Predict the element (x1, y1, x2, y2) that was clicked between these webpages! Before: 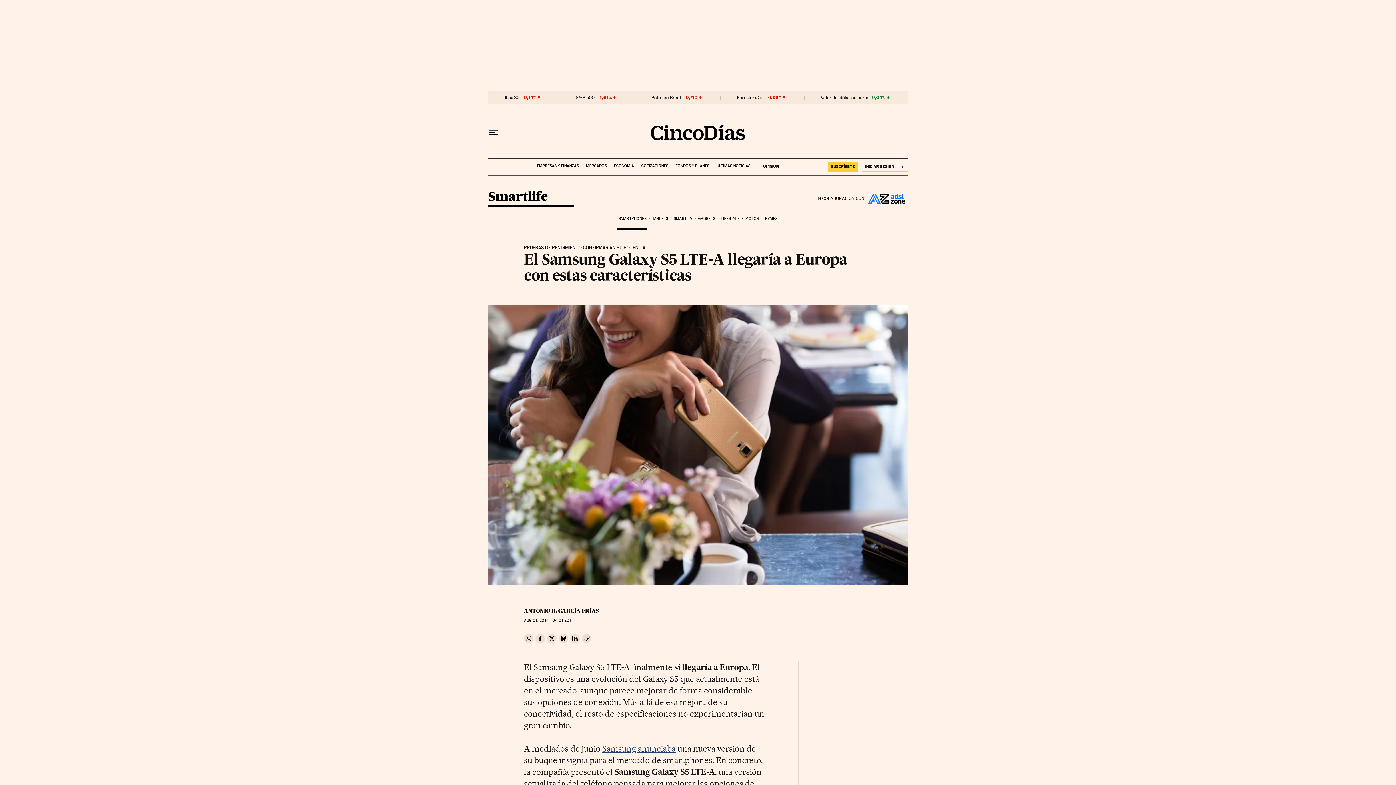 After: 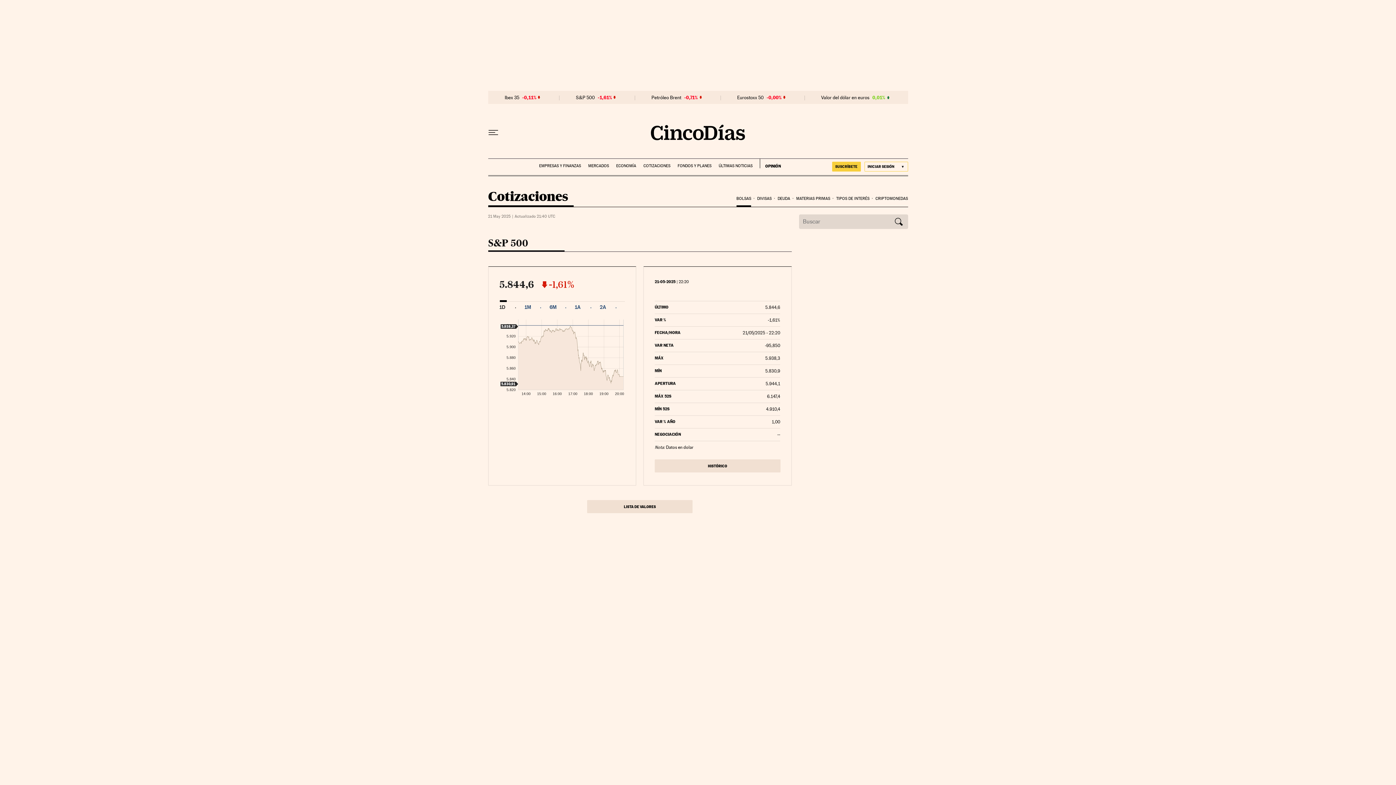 Action: label: S&P 500 bbox: (575, 94, 594, 100)